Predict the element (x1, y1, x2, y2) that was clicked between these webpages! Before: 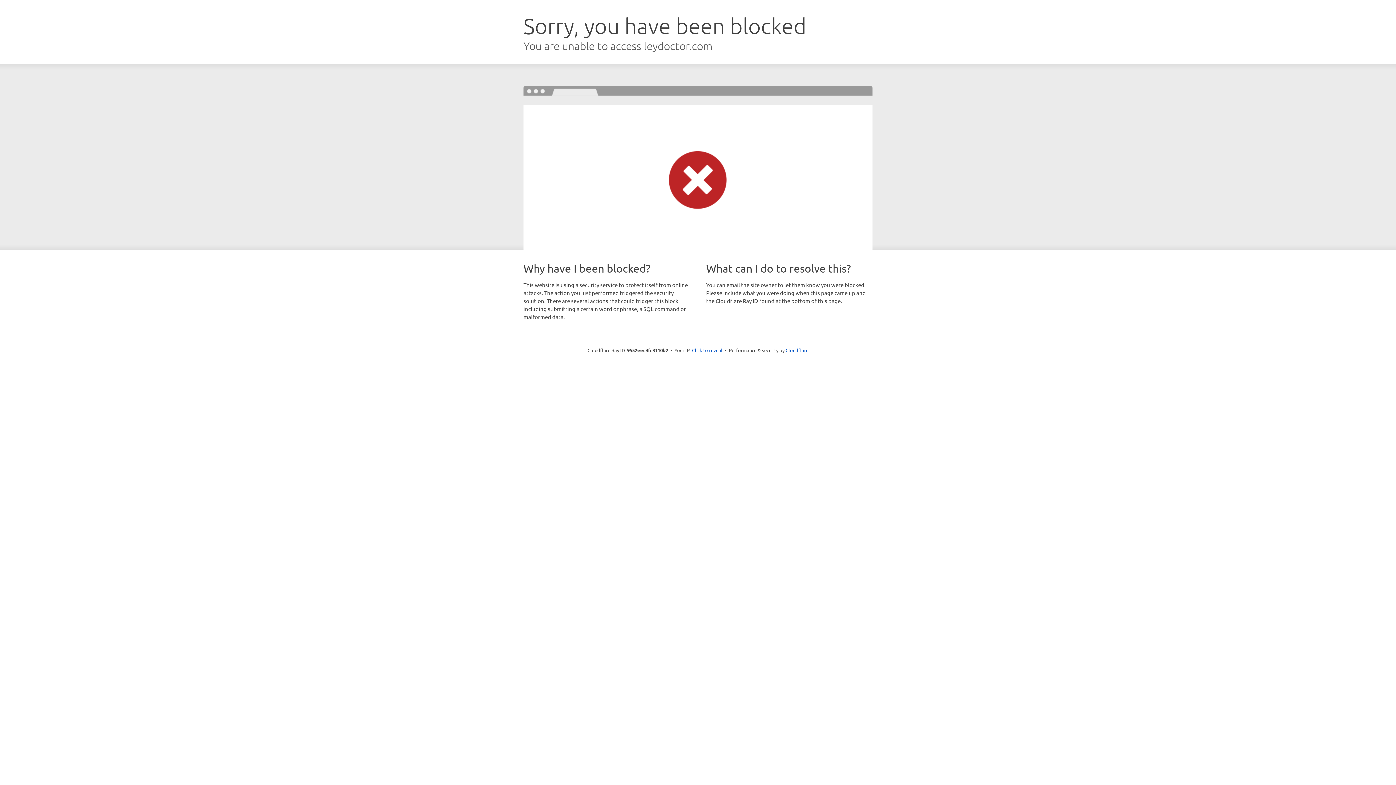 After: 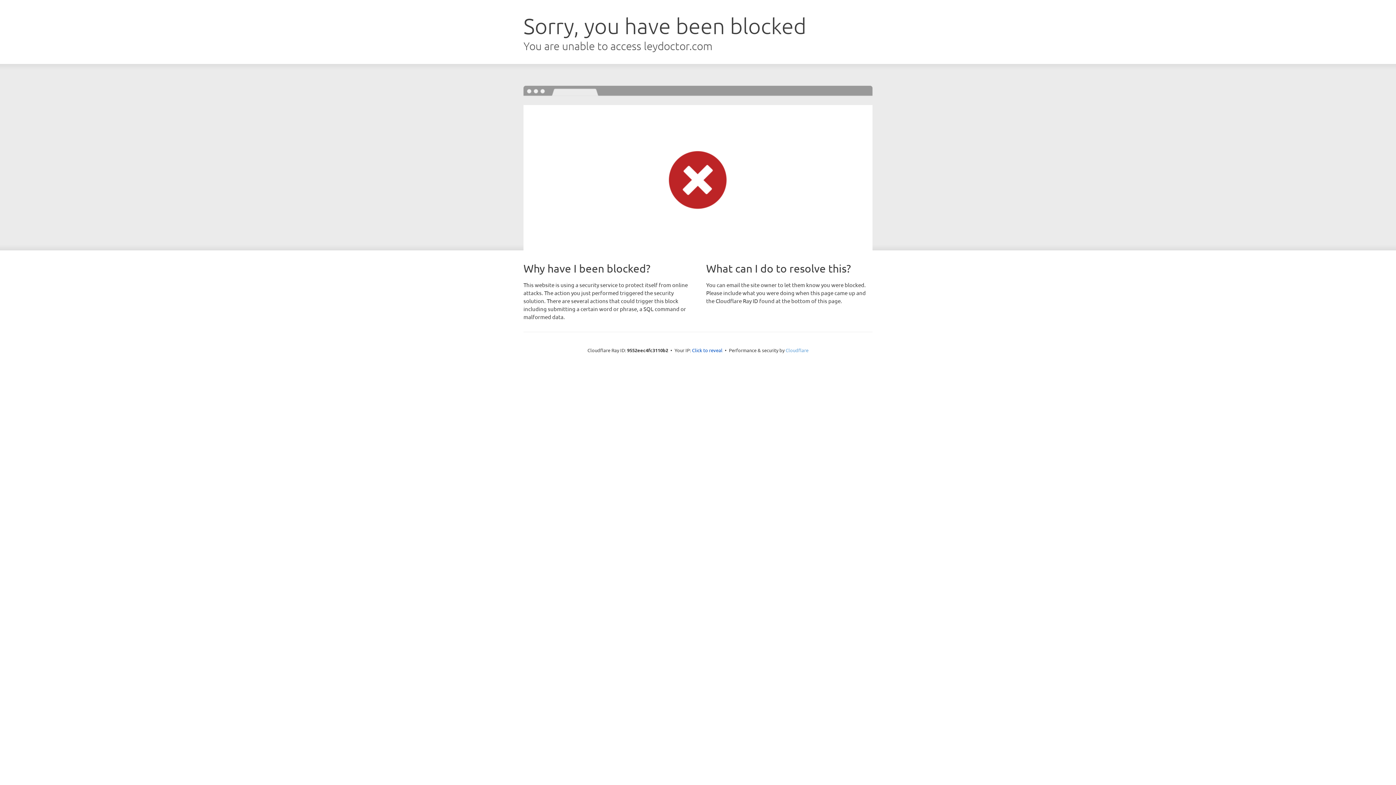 Action: bbox: (785, 347, 808, 353) label: Cloudflare